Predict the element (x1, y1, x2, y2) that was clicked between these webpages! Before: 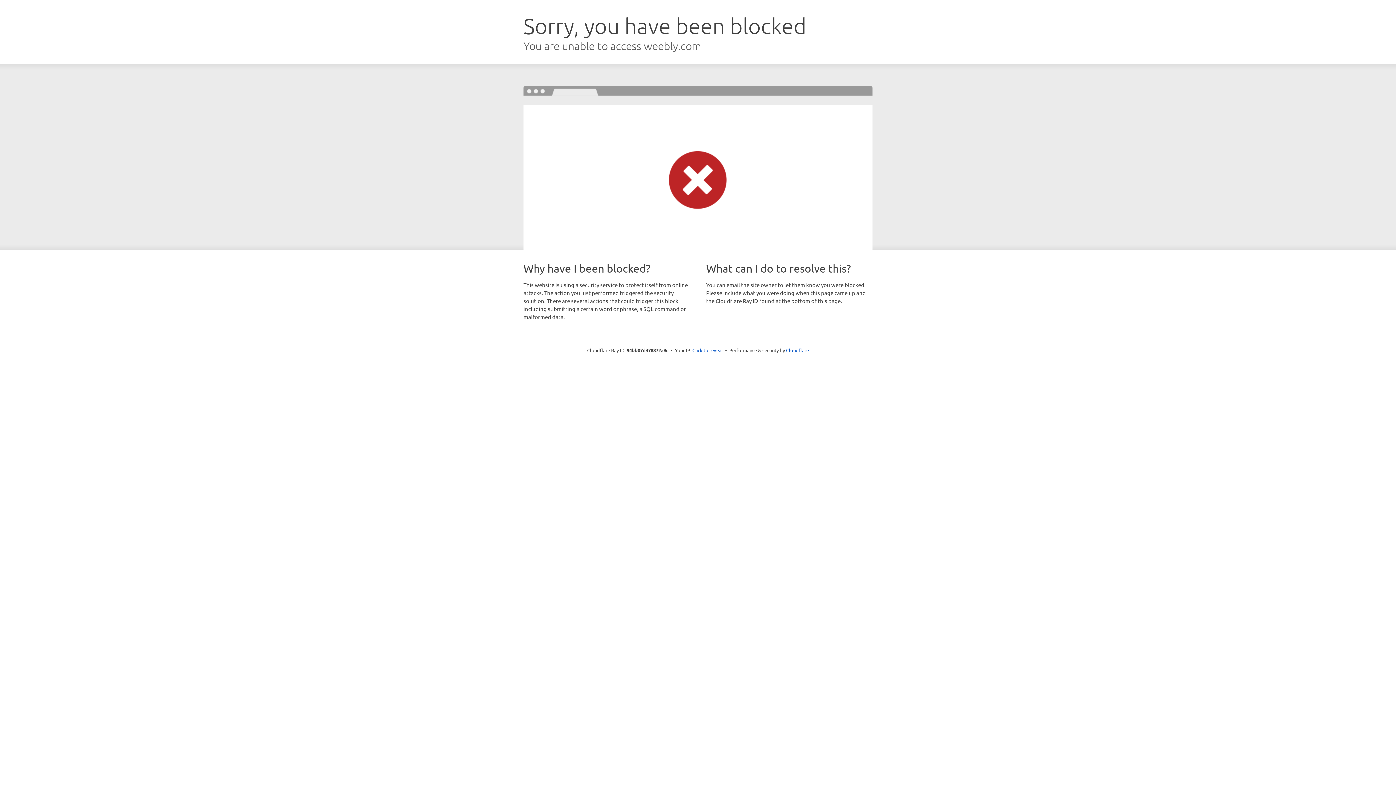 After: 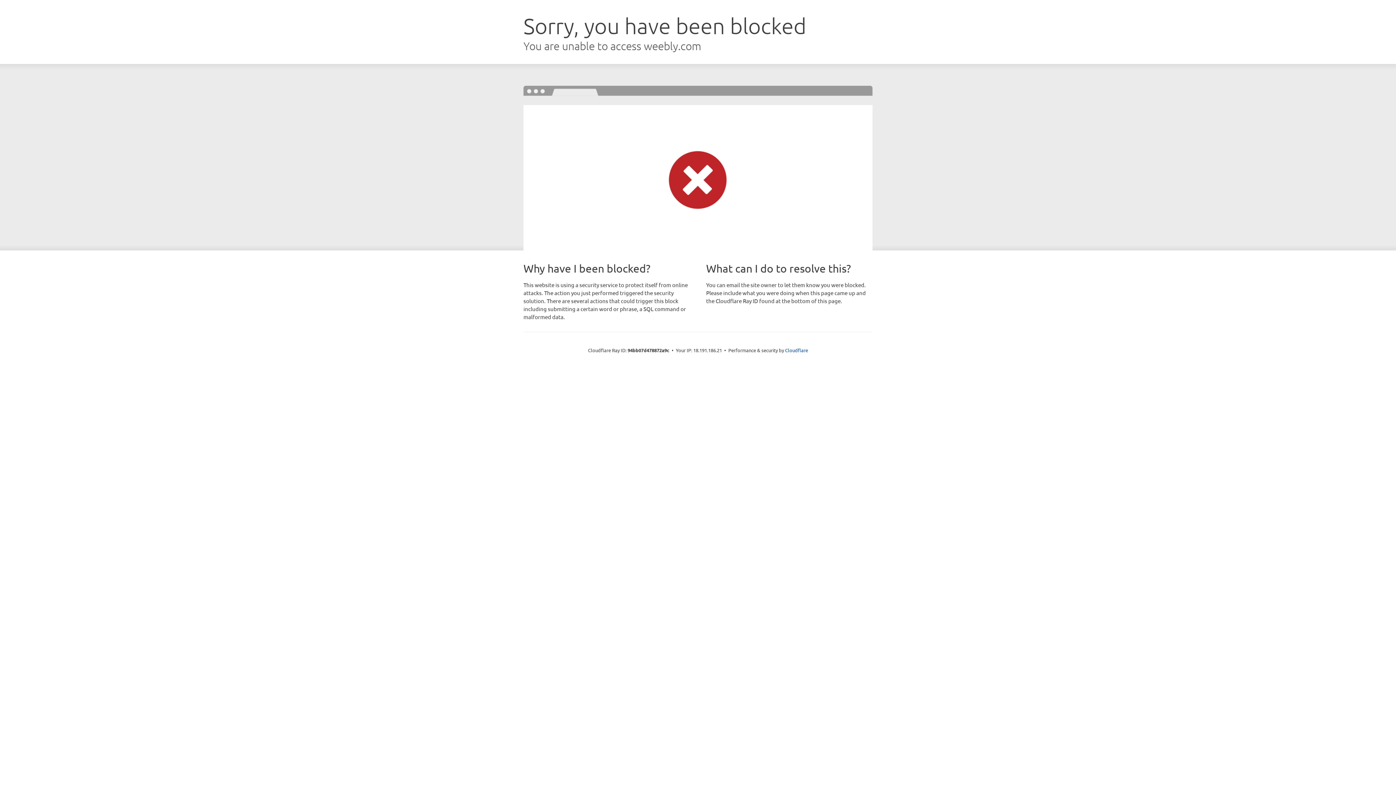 Action: bbox: (692, 346, 723, 353) label: Click to reveal